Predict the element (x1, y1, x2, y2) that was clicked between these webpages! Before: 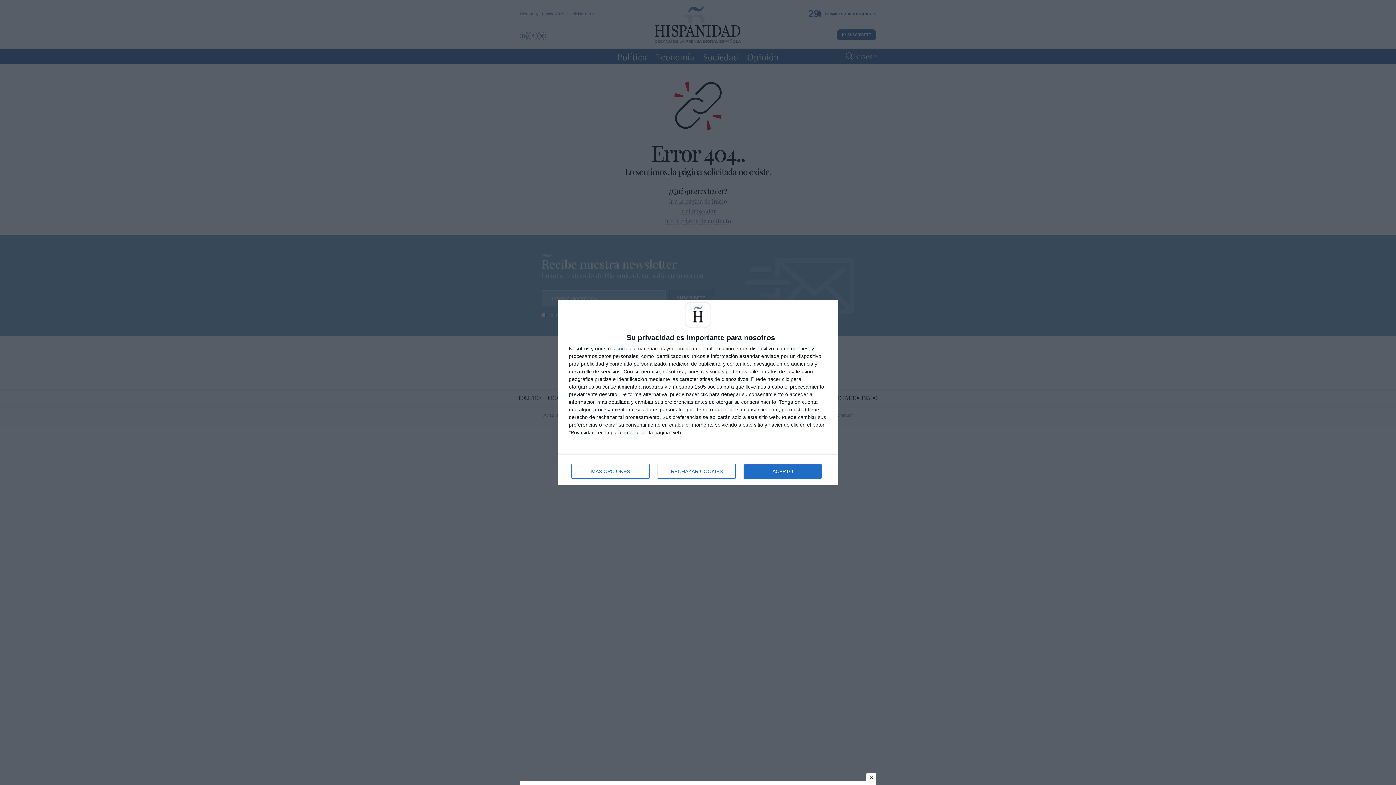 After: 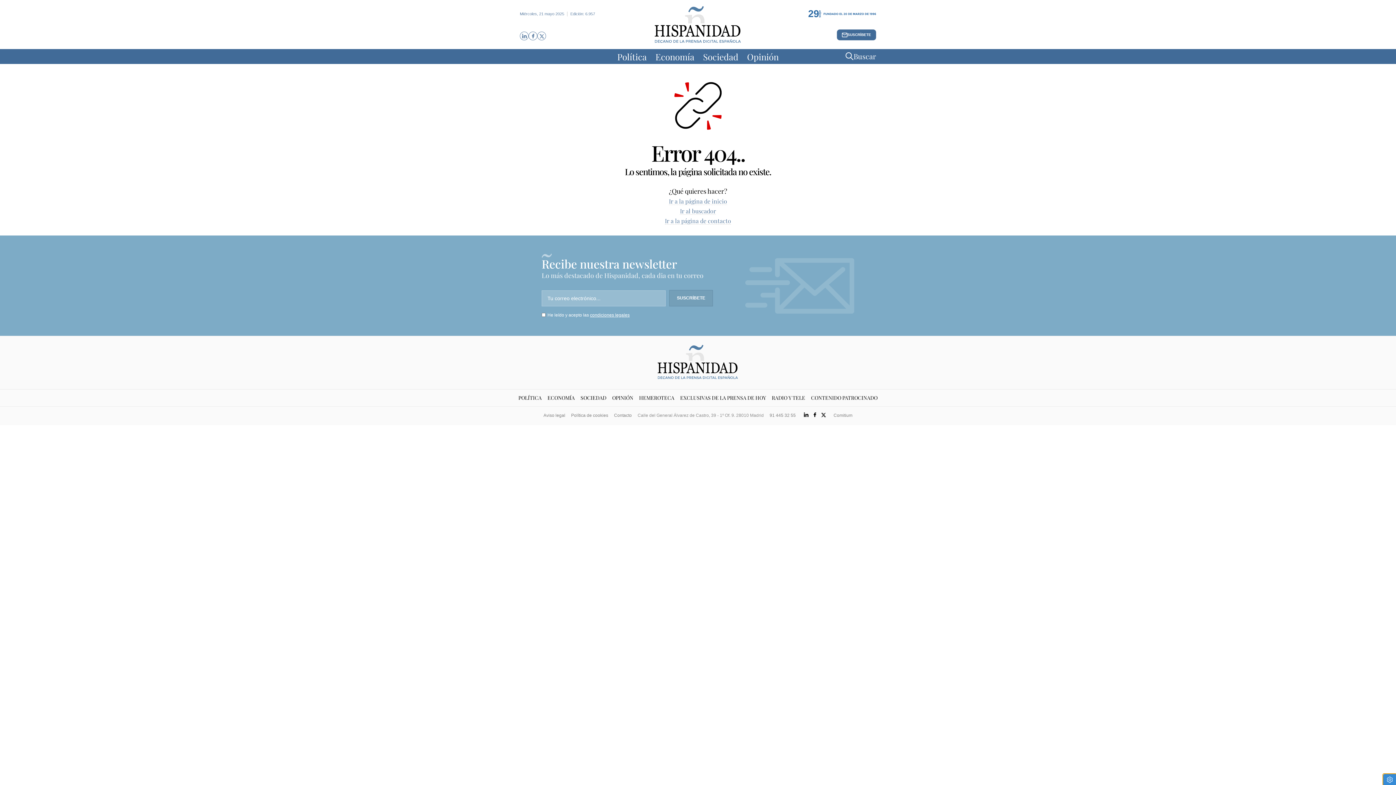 Action: label: ACEPTO bbox: (744, 464, 821, 478)